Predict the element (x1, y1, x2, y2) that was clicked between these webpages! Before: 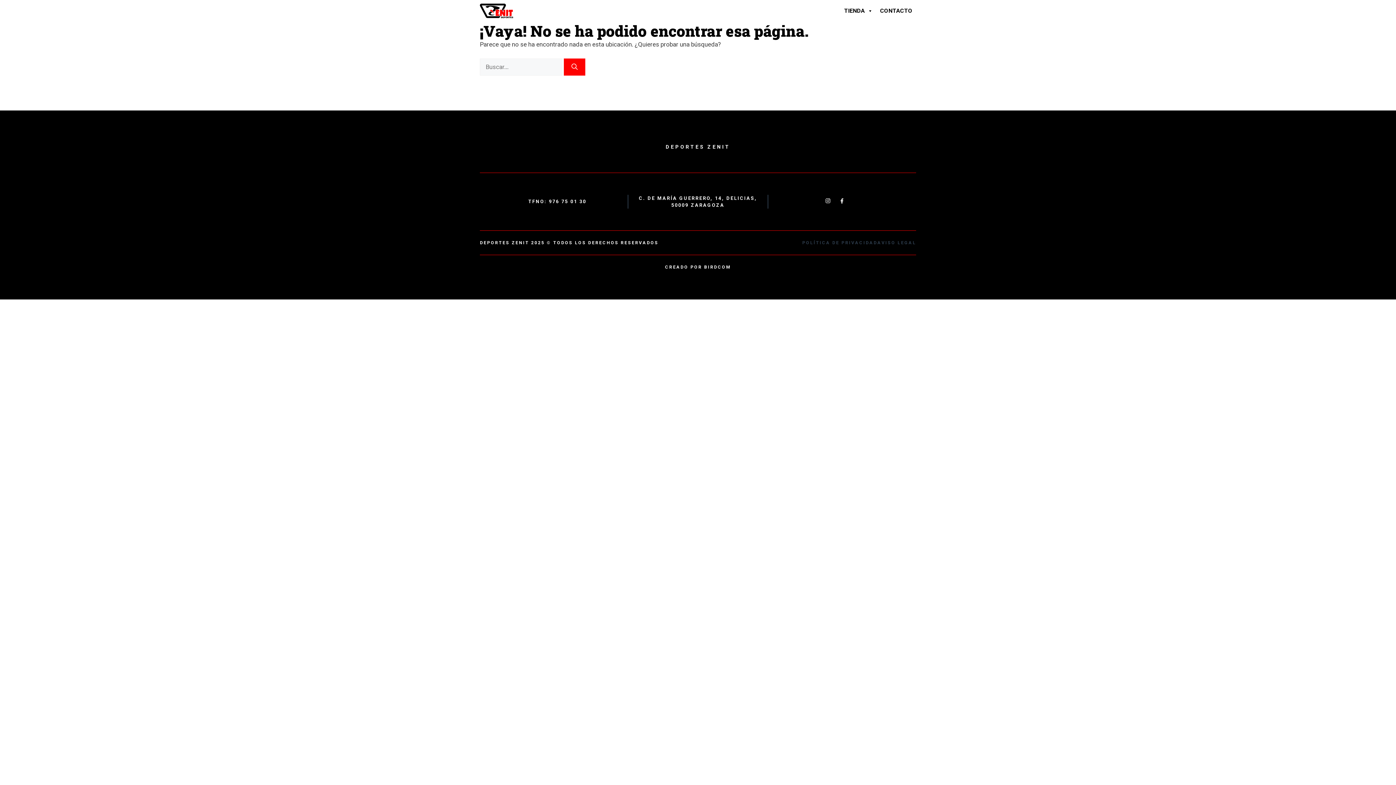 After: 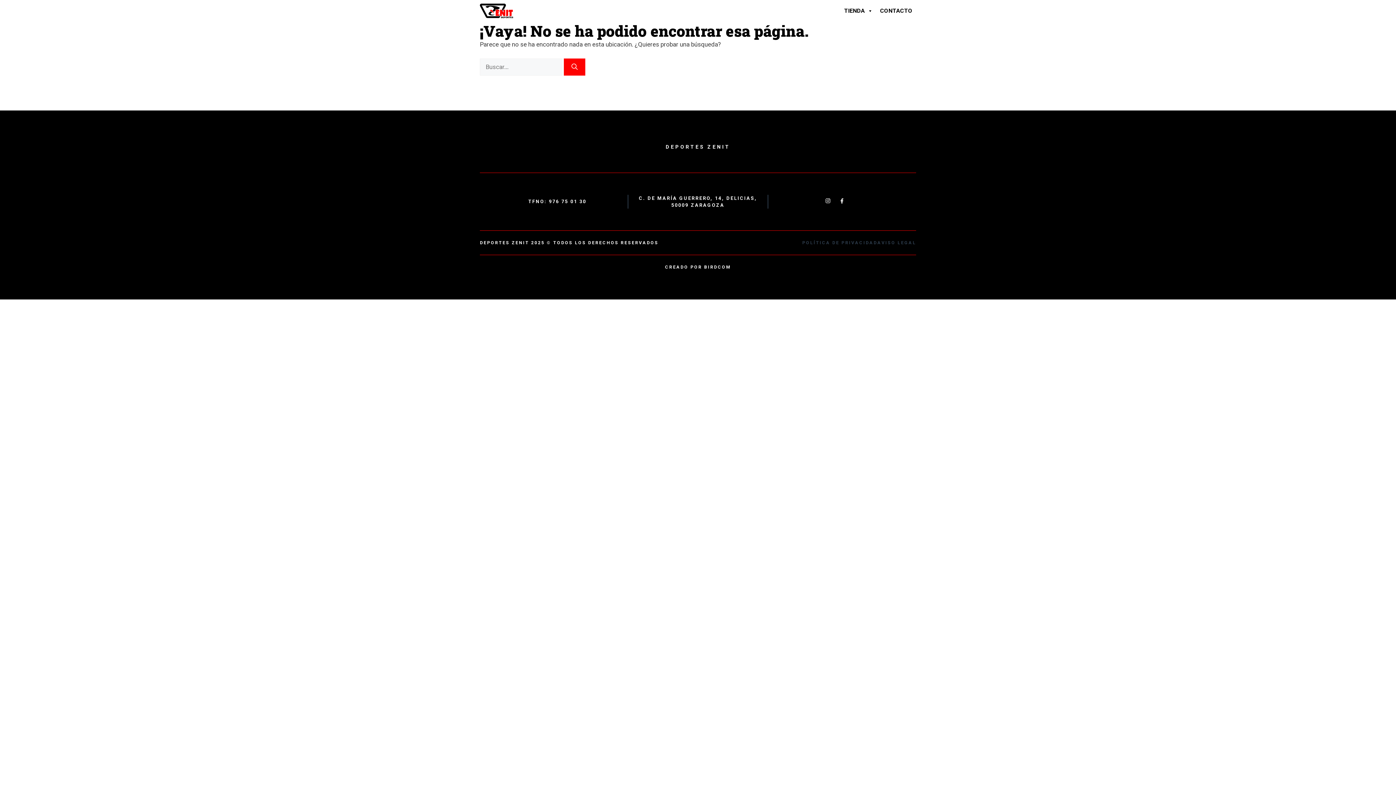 Action: bbox: (839, 198, 844, 203)